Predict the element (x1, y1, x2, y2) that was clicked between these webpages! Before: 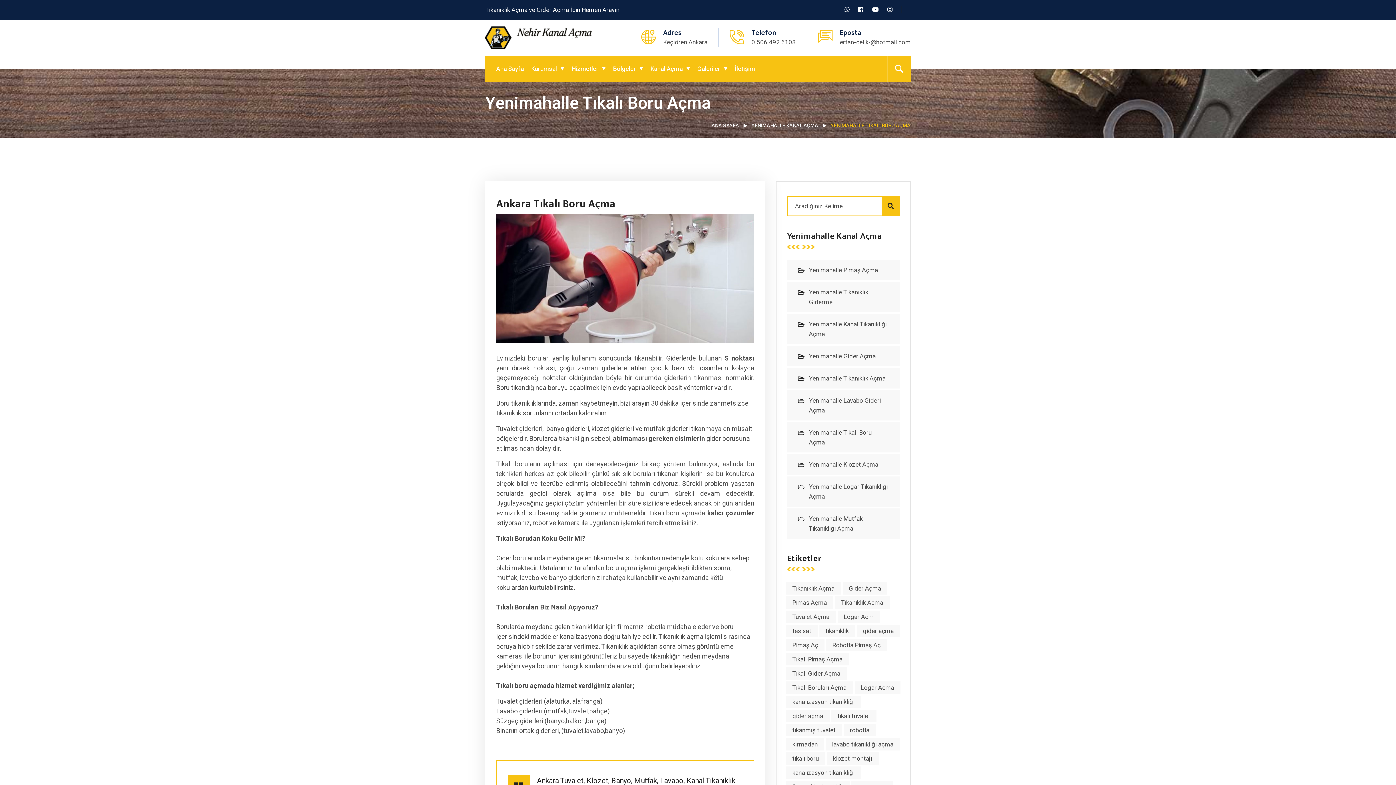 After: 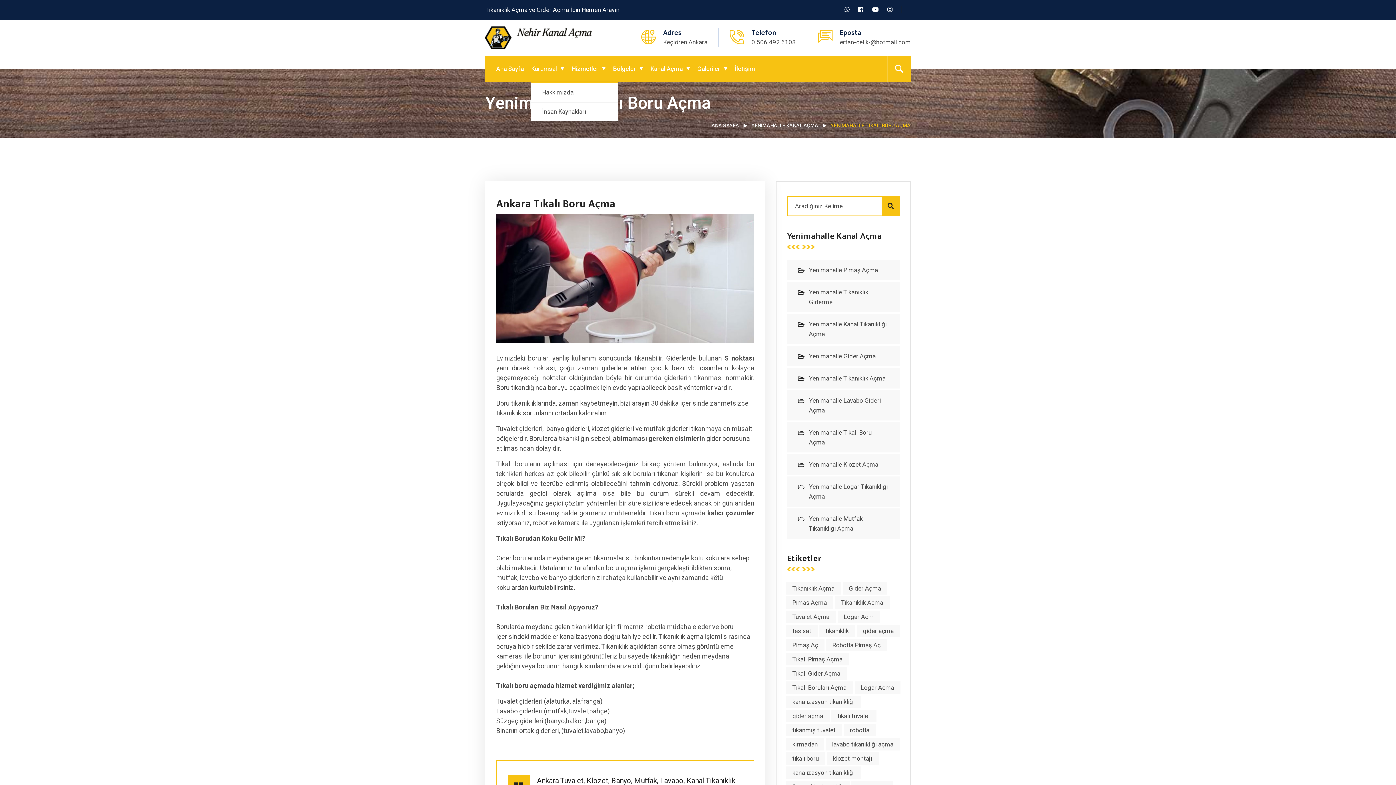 Action: label: Kurumsal bbox: (531, 62, 557, 75)